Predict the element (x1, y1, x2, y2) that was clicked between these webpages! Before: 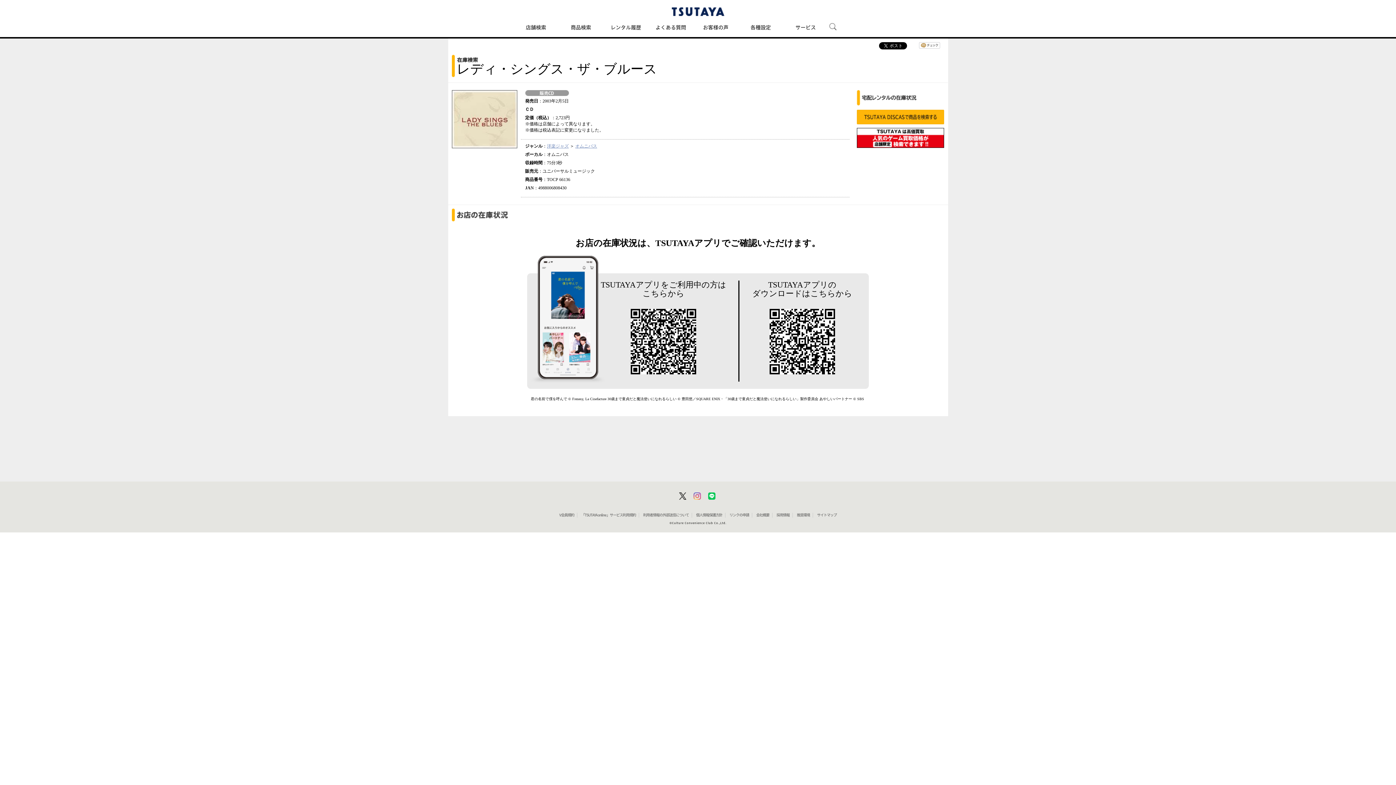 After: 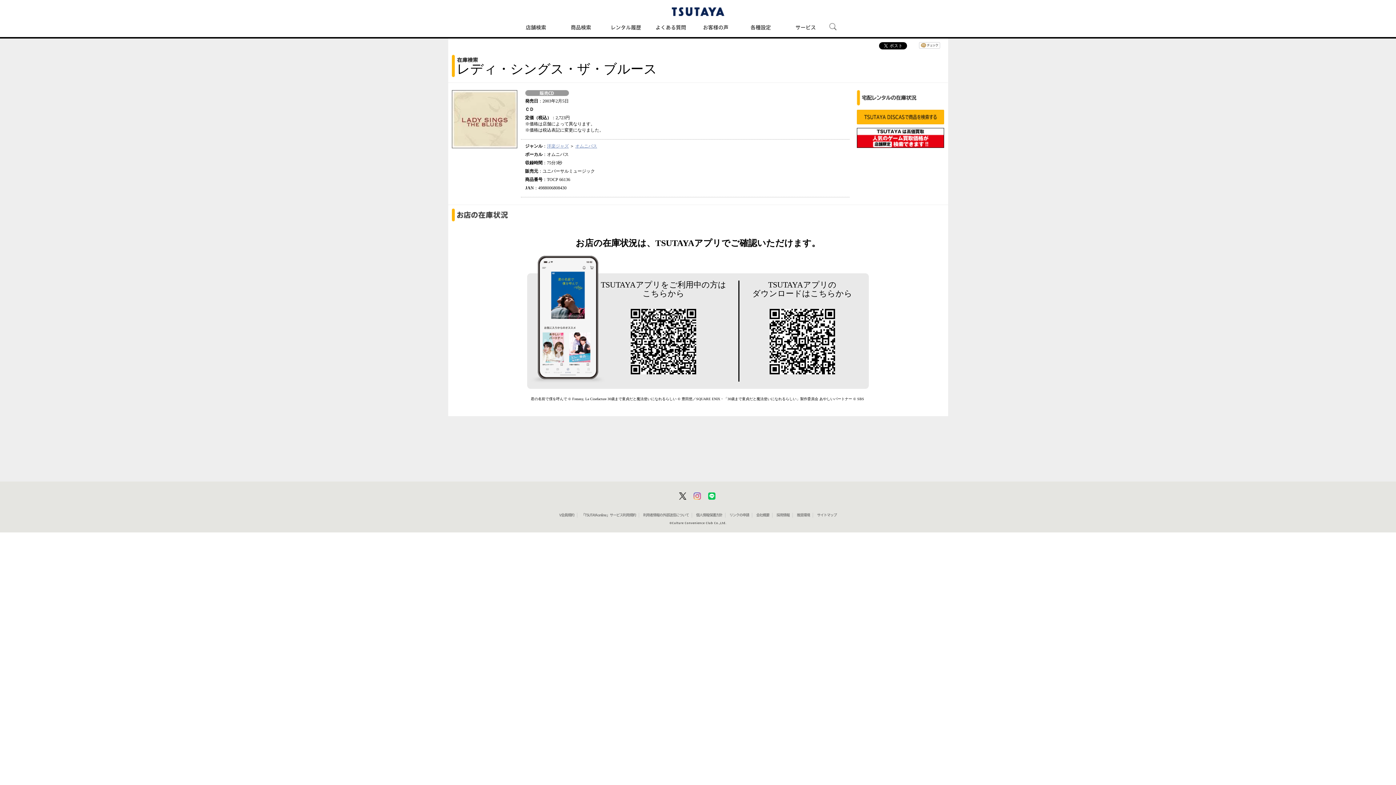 Action: label: 採用情報 bbox: (776, 513, 789, 517)